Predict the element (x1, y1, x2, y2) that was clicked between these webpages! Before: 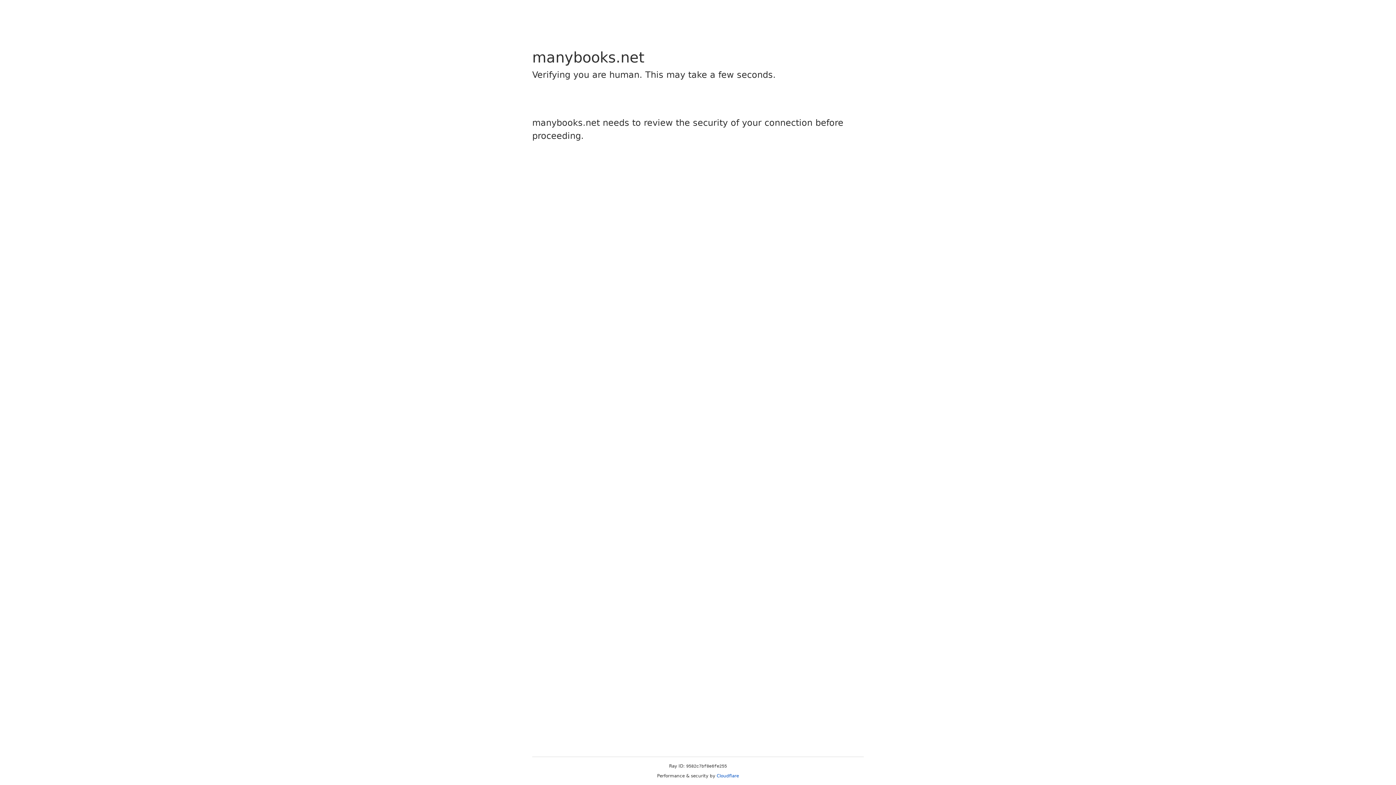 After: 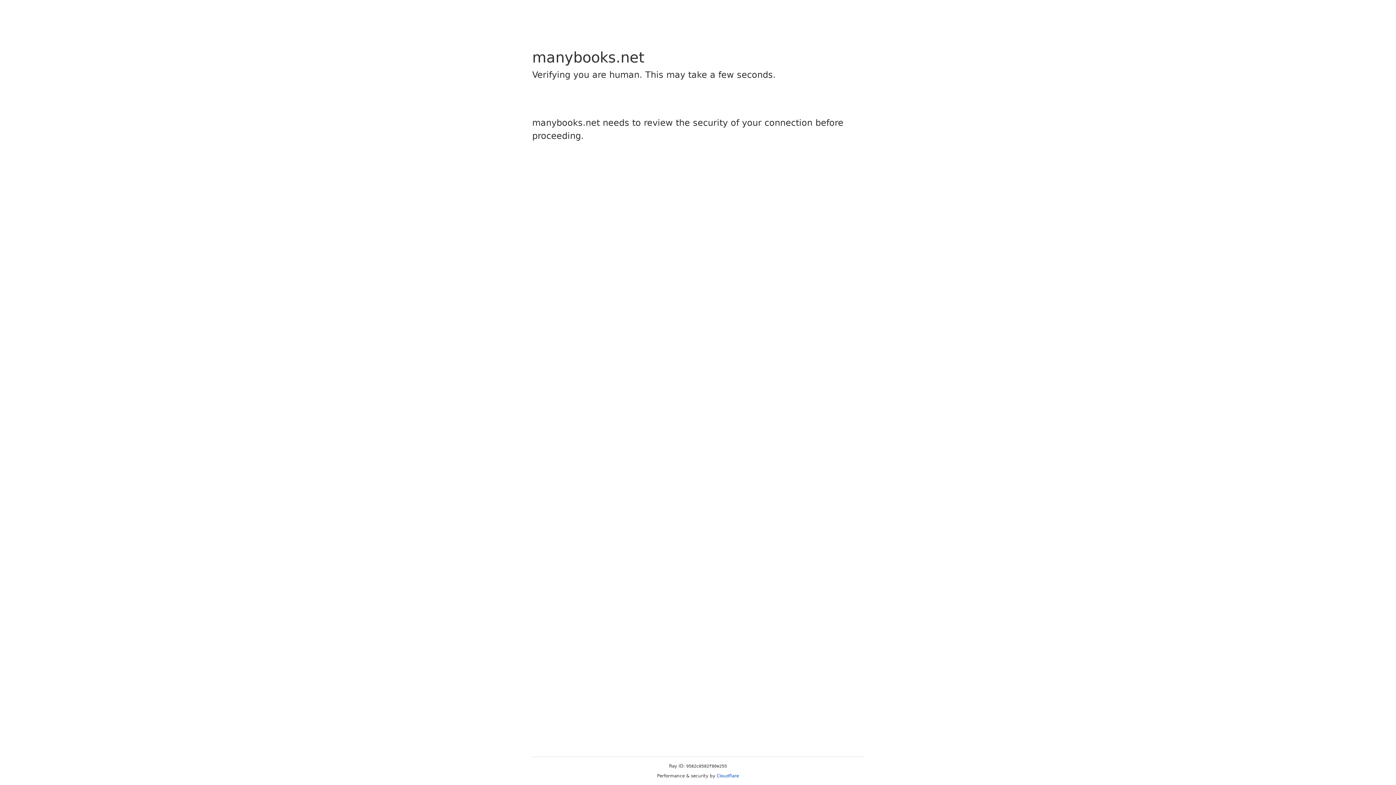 Action: label: Cloudflare bbox: (716, 773, 739, 778)